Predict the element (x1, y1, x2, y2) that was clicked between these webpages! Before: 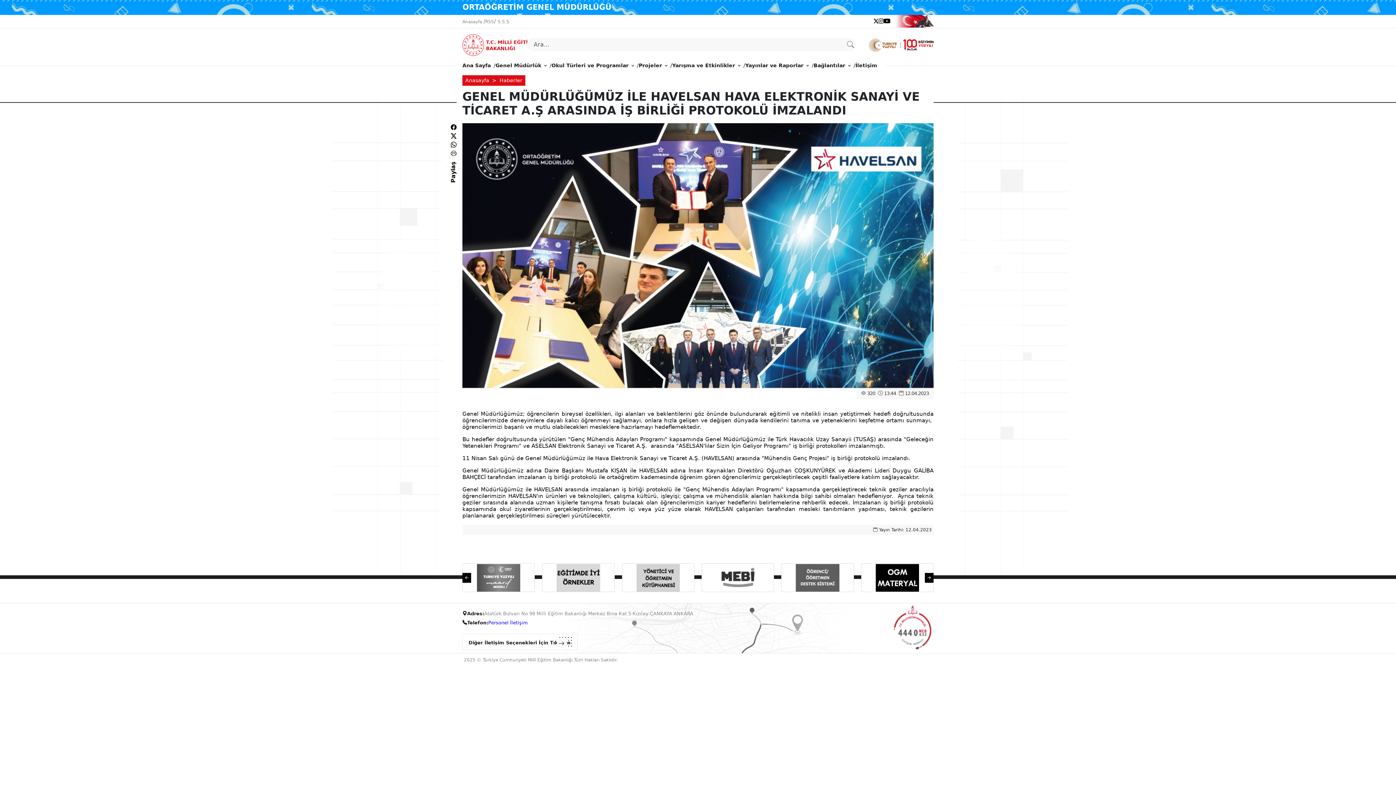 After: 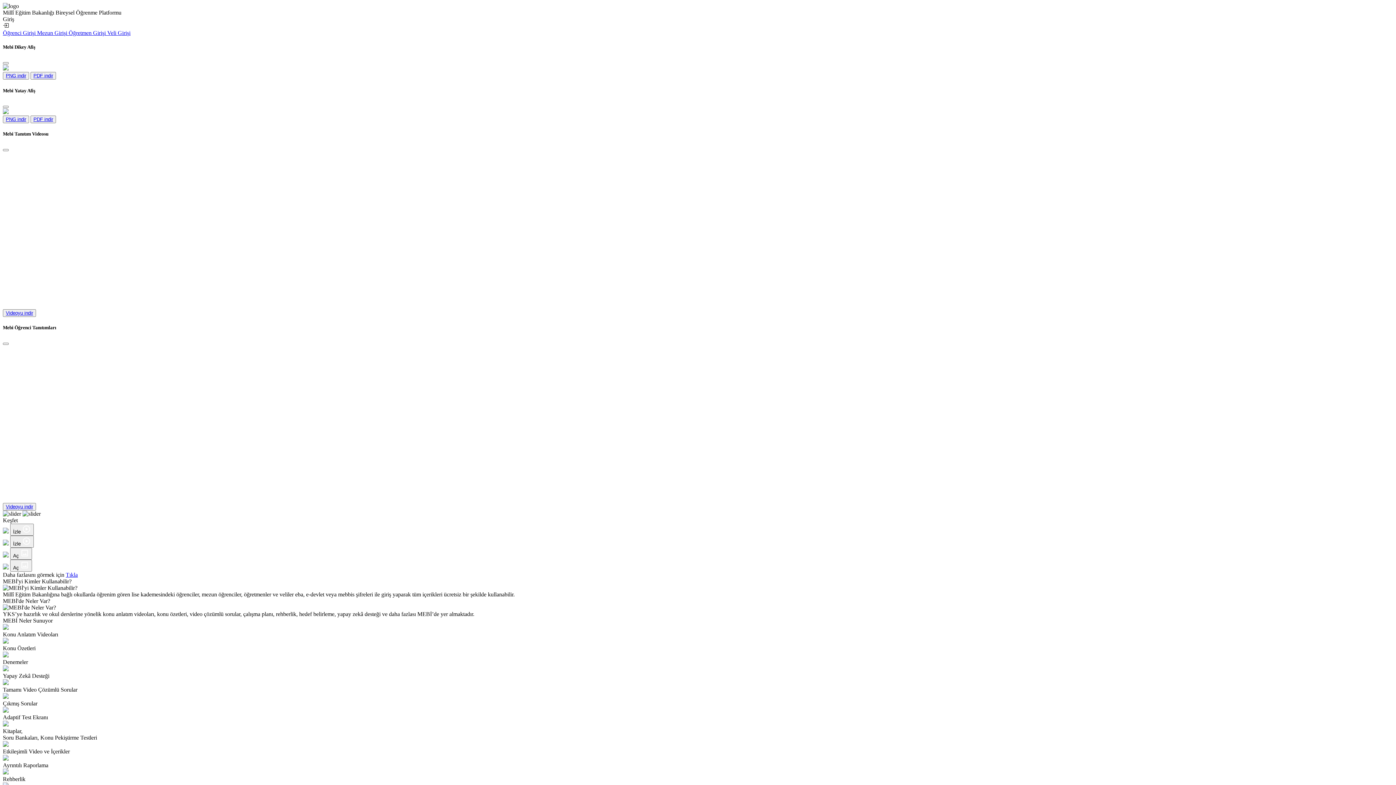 Action: bbox: (706, 563, 770, 591)